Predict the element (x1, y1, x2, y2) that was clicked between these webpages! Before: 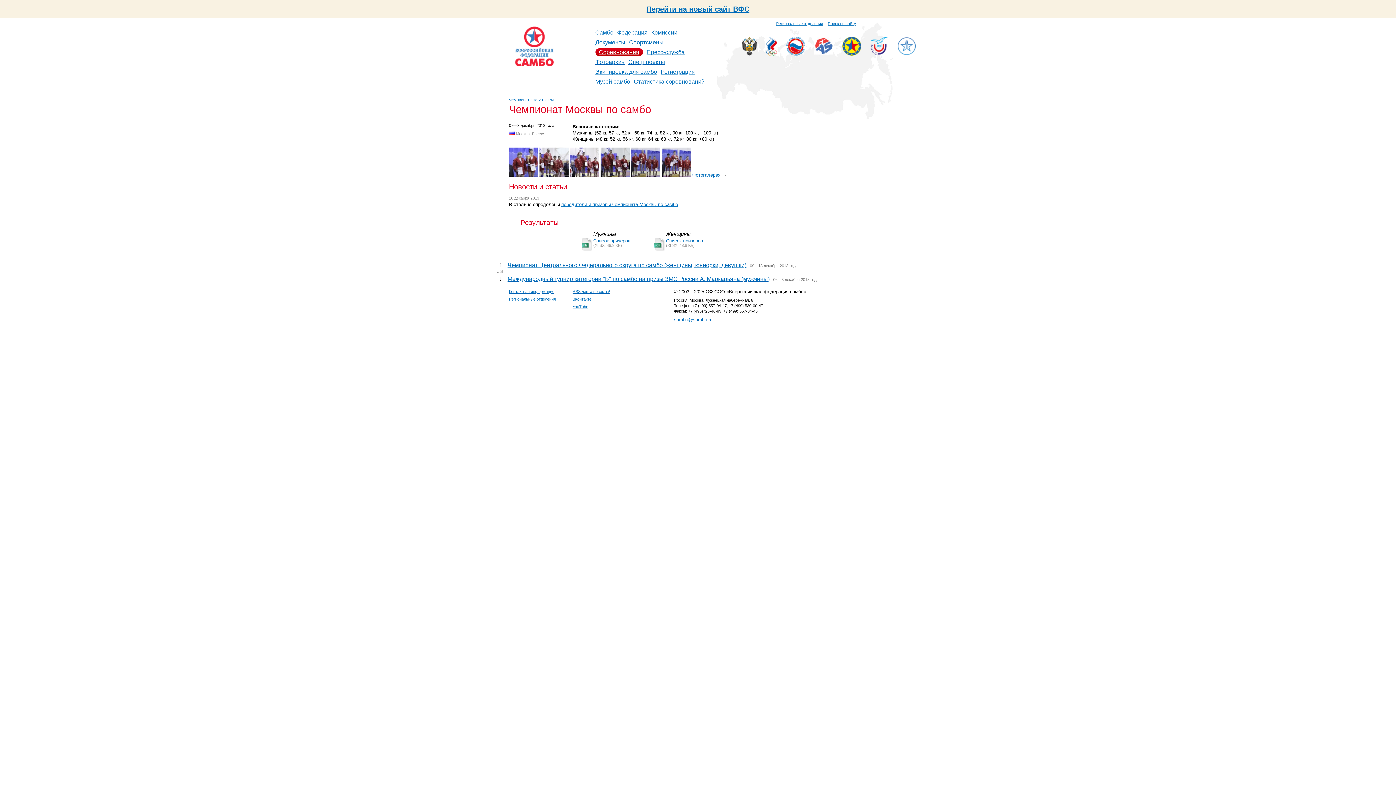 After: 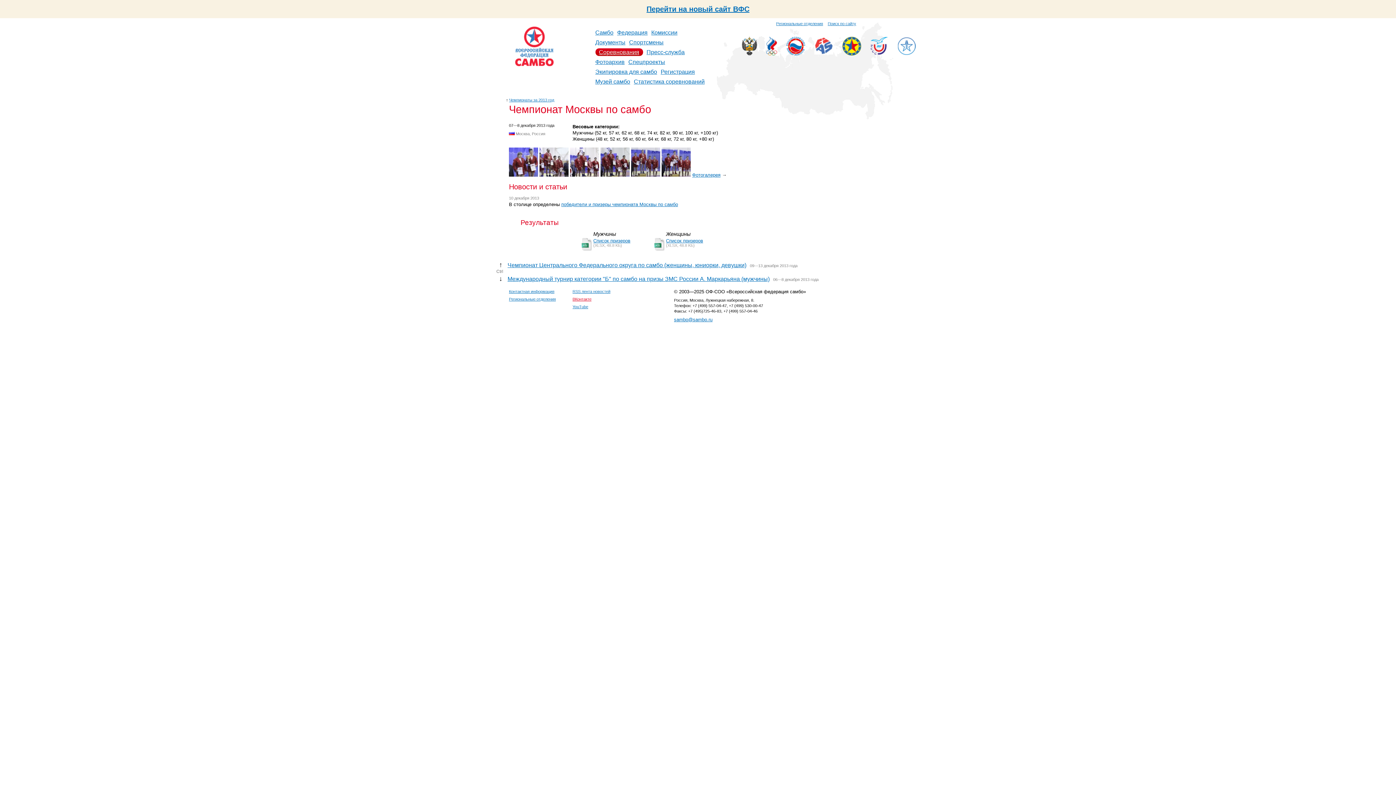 Action: bbox: (572, 297, 591, 301) label: ВКонтакте